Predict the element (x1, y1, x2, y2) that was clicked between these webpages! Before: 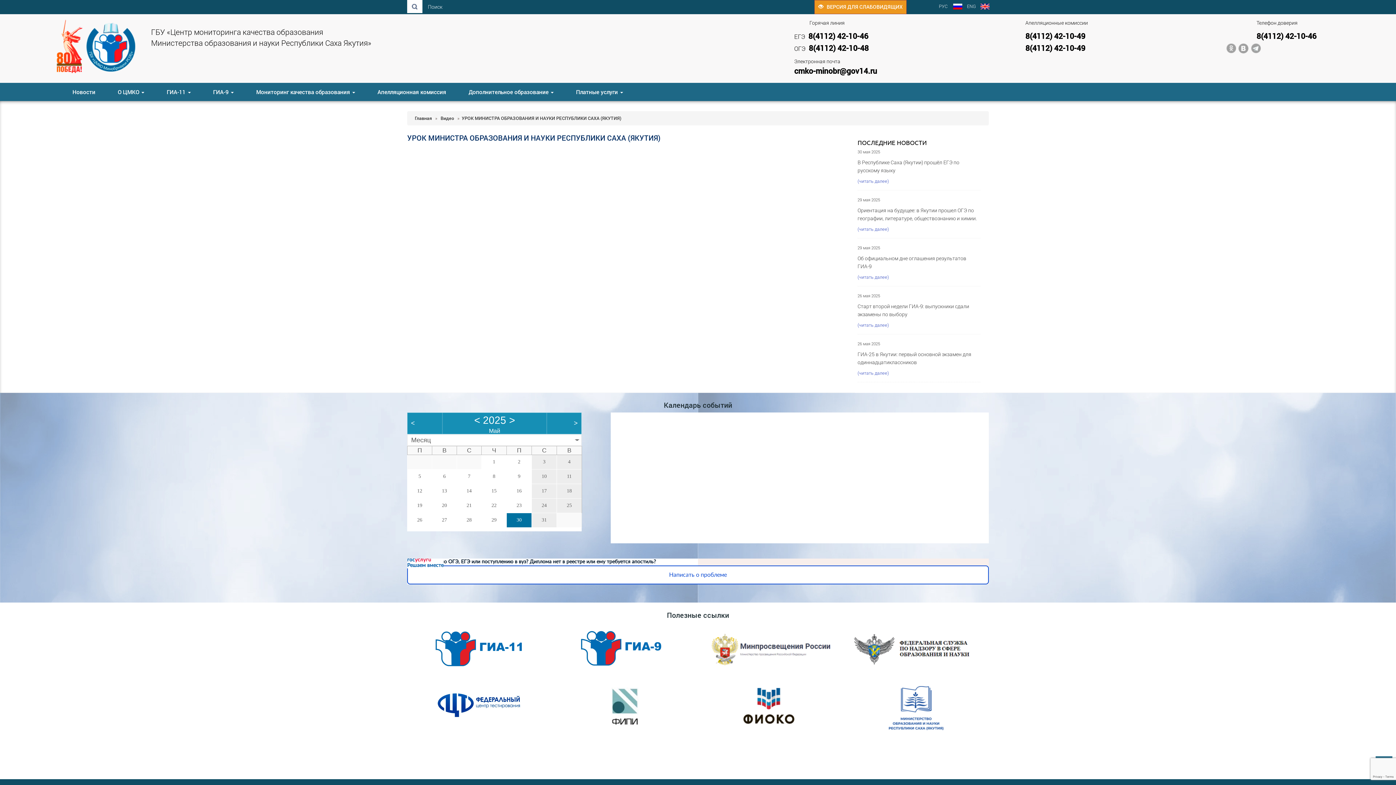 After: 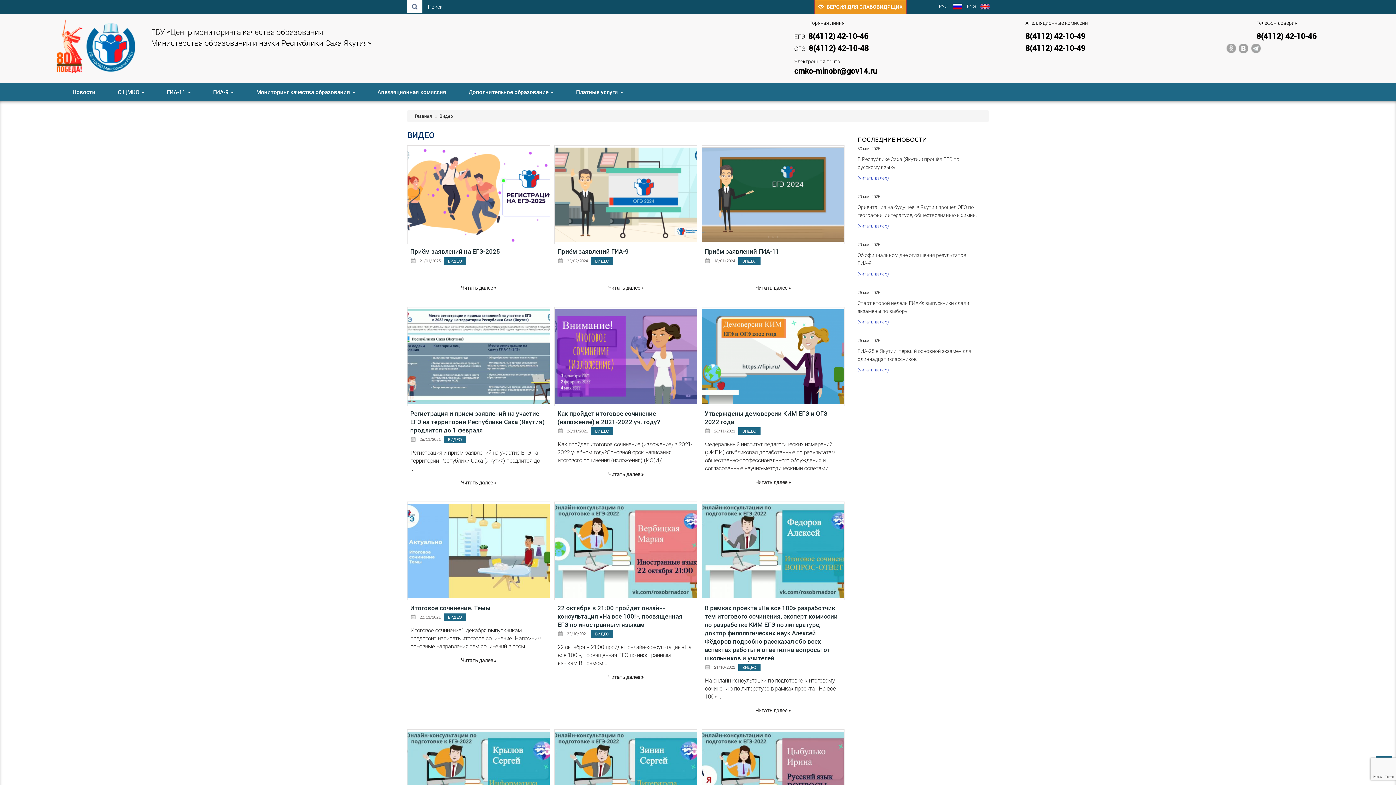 Action: label: Видео bbox: (439, 115, 455, 121)